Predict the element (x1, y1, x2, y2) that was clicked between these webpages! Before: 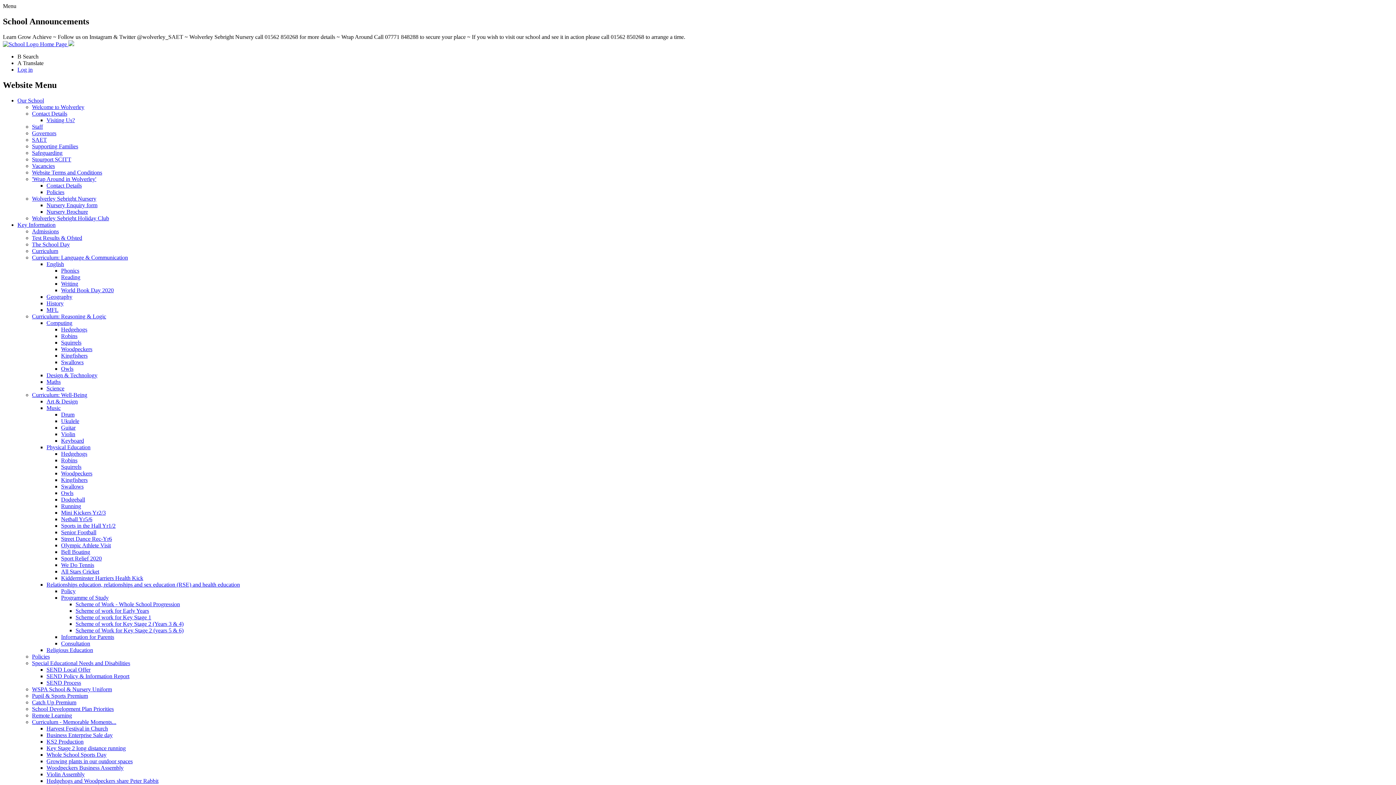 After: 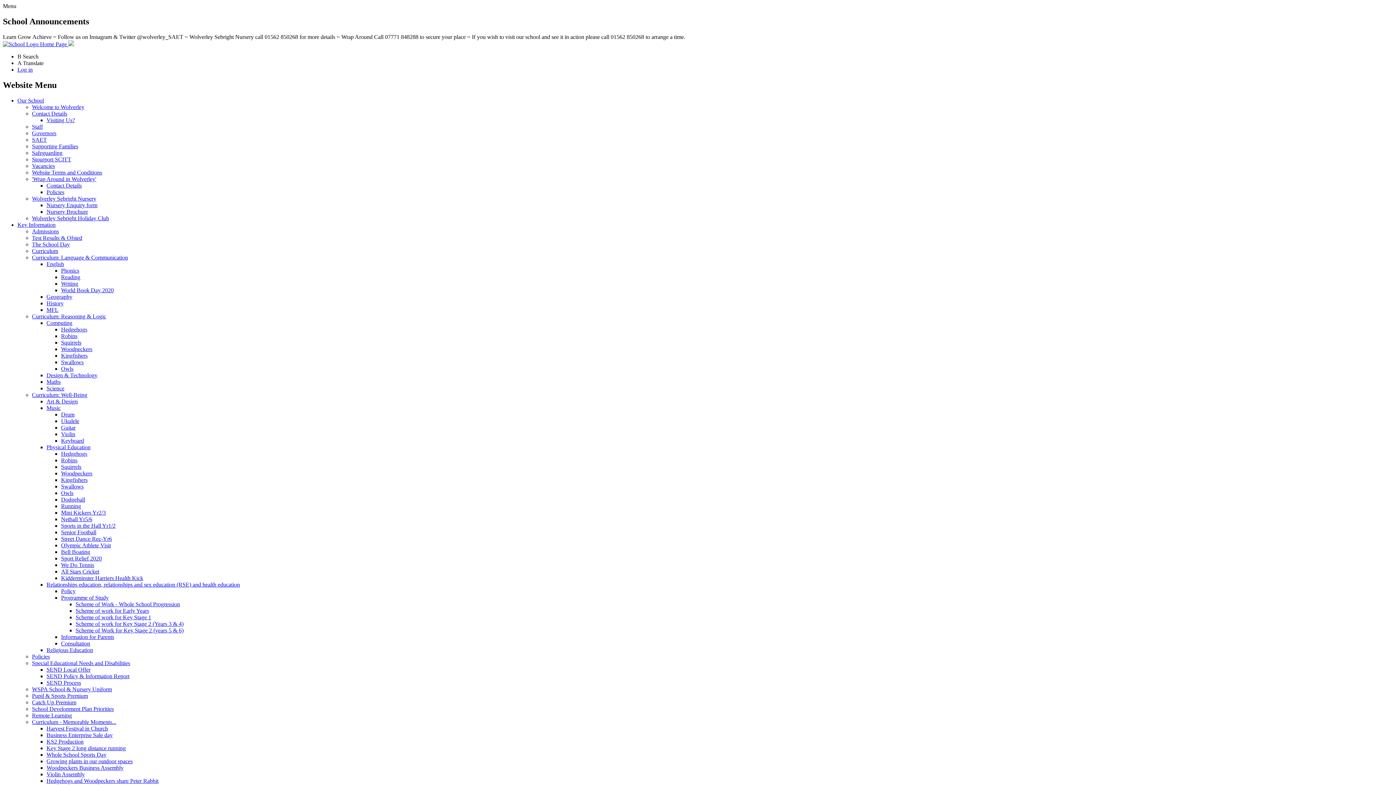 Action: label: Wolverley Sebright Holiday Club bbox: (32, 215, 109, 221)